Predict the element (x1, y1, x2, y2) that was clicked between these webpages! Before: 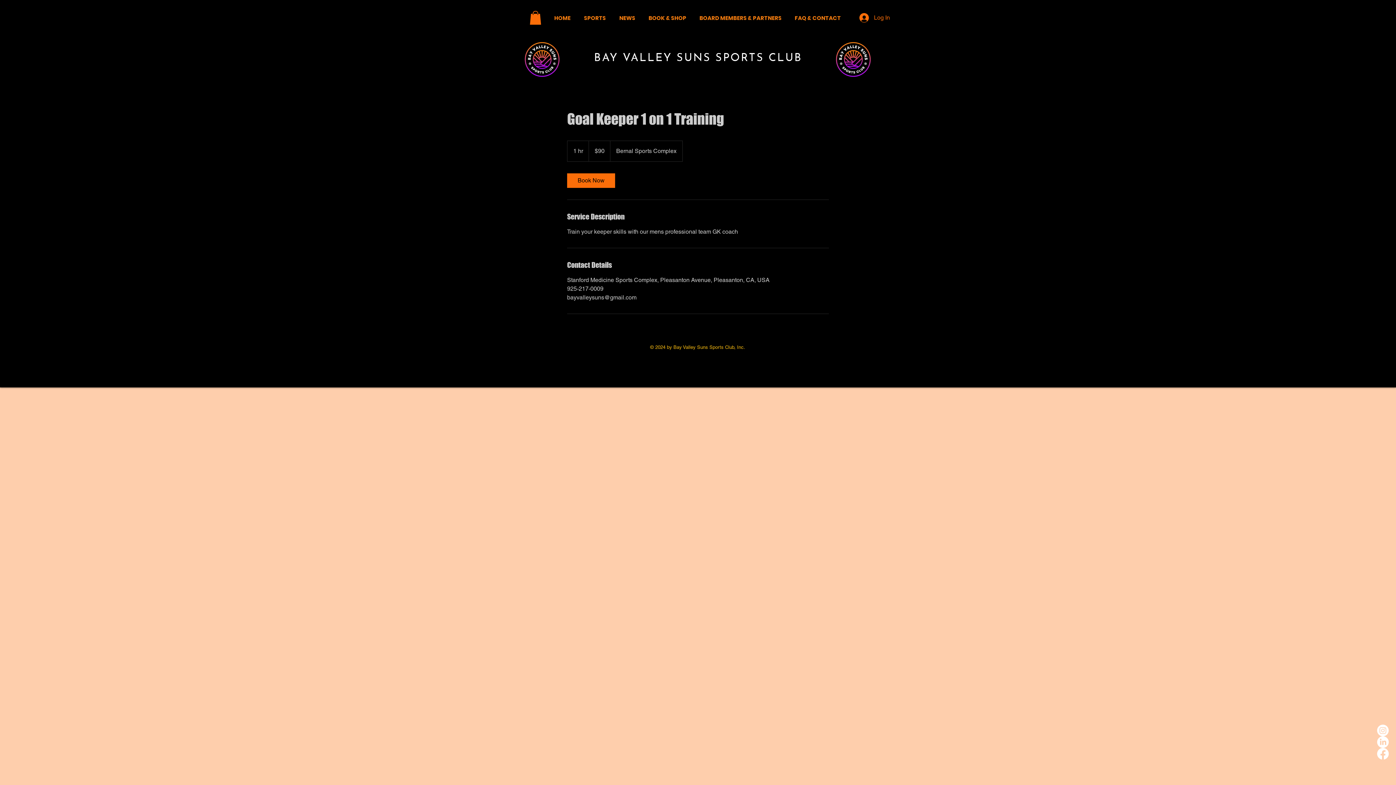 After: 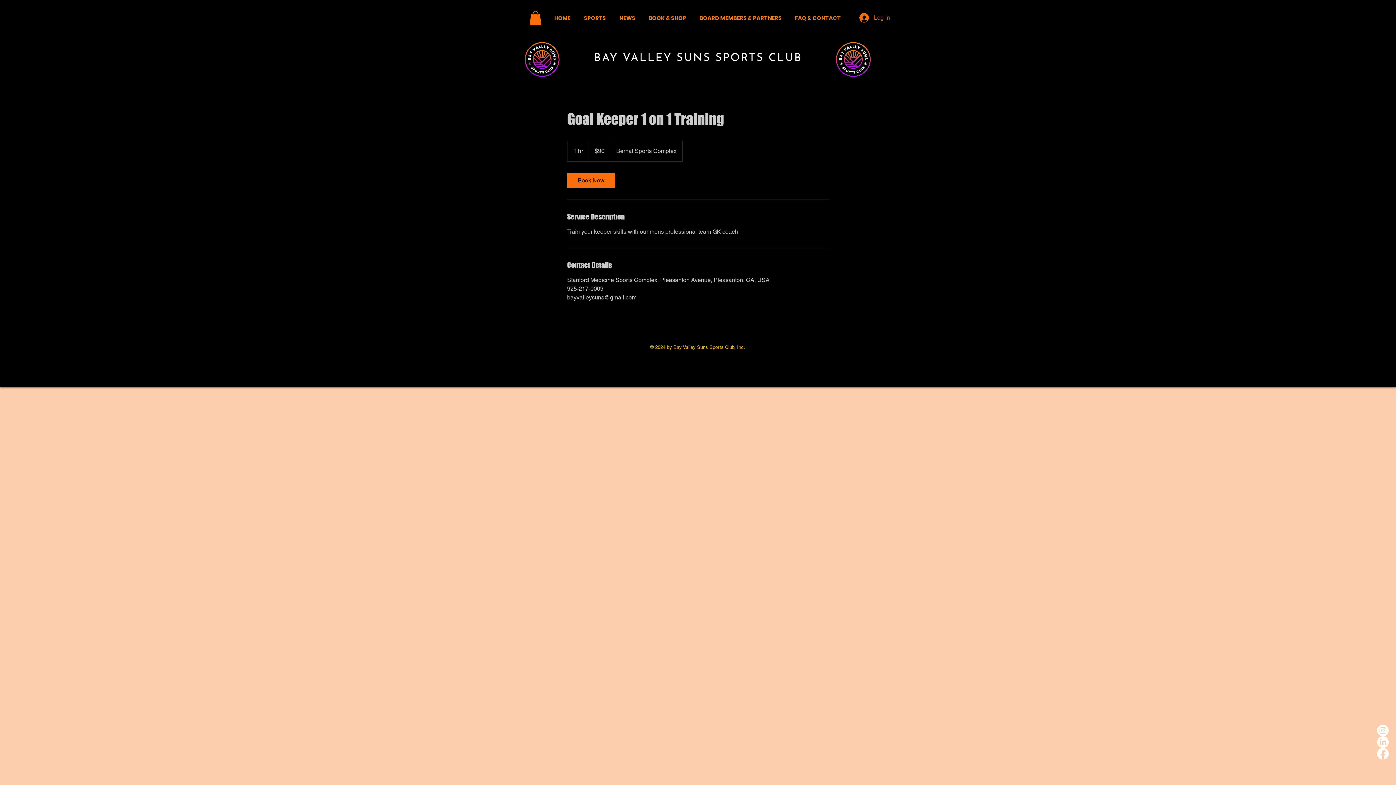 Action: bbox: (1377, 725, 1389, 736) label: Instagram